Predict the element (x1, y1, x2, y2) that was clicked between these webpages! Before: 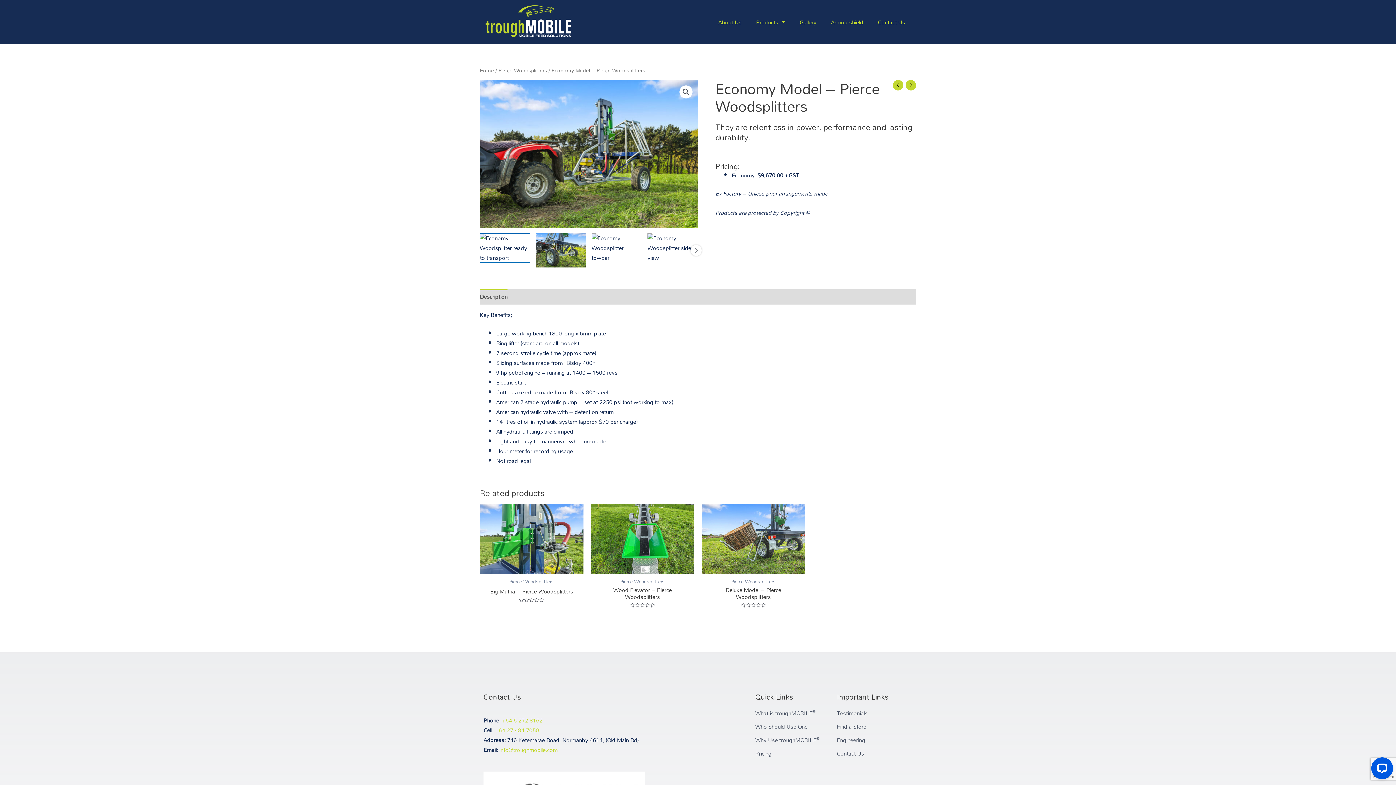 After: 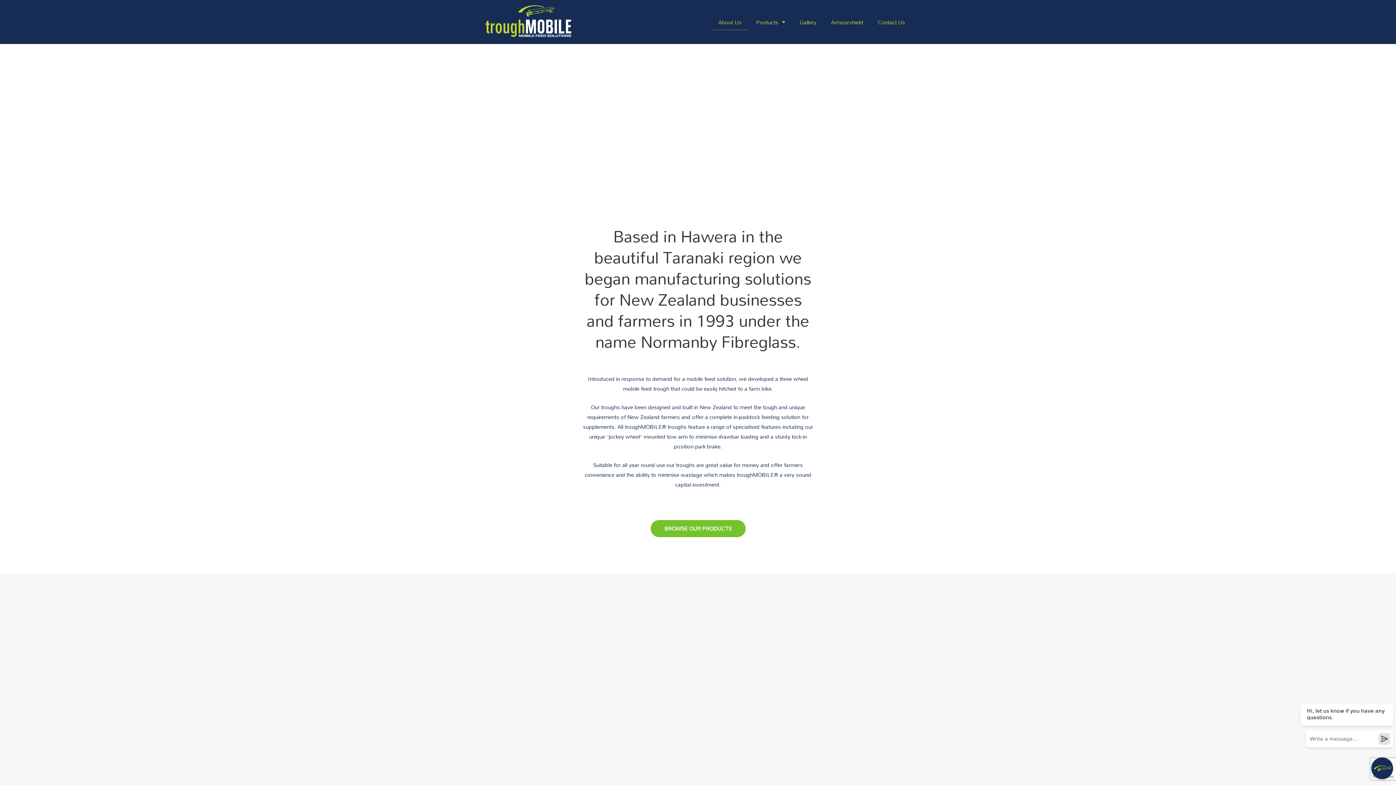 Action: bbox: (711, 13, 748, 30) label: About Us